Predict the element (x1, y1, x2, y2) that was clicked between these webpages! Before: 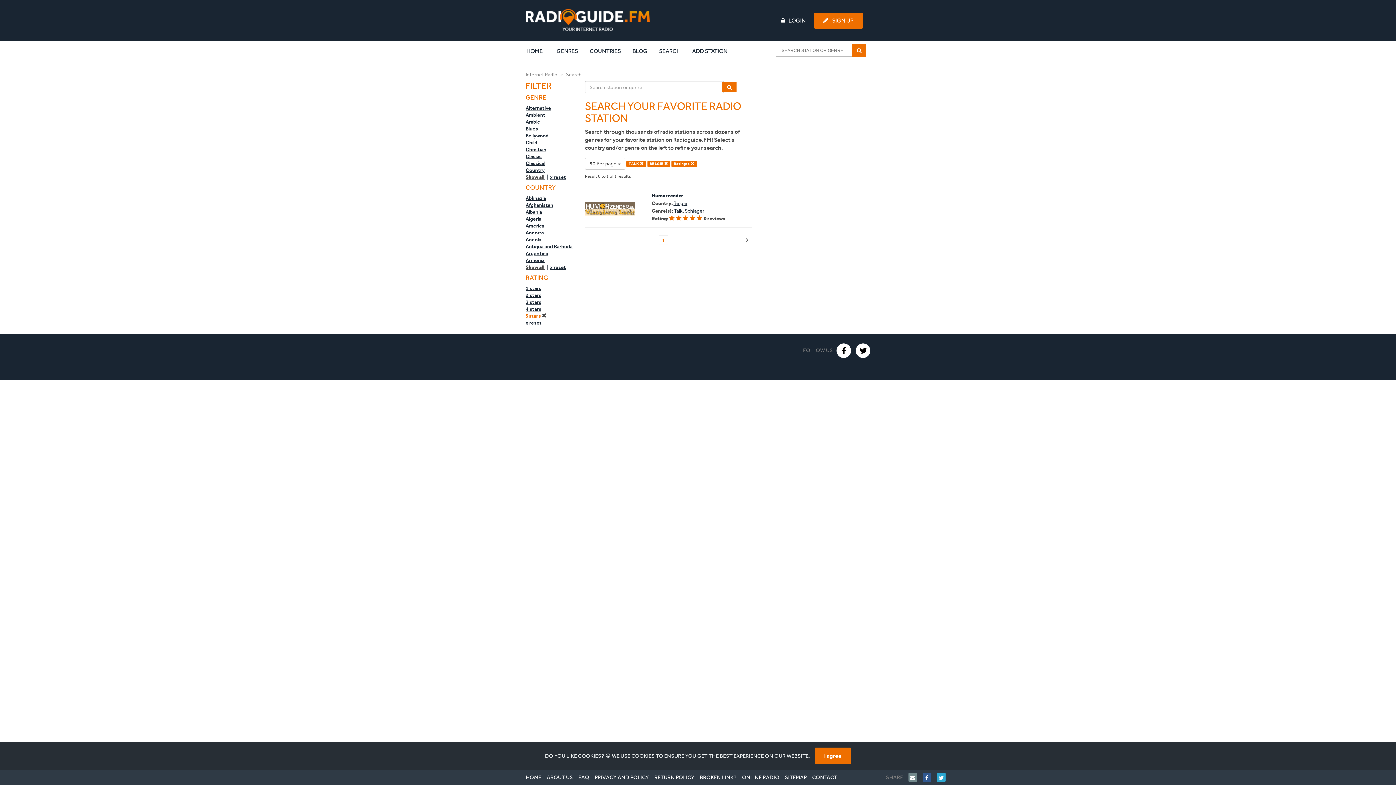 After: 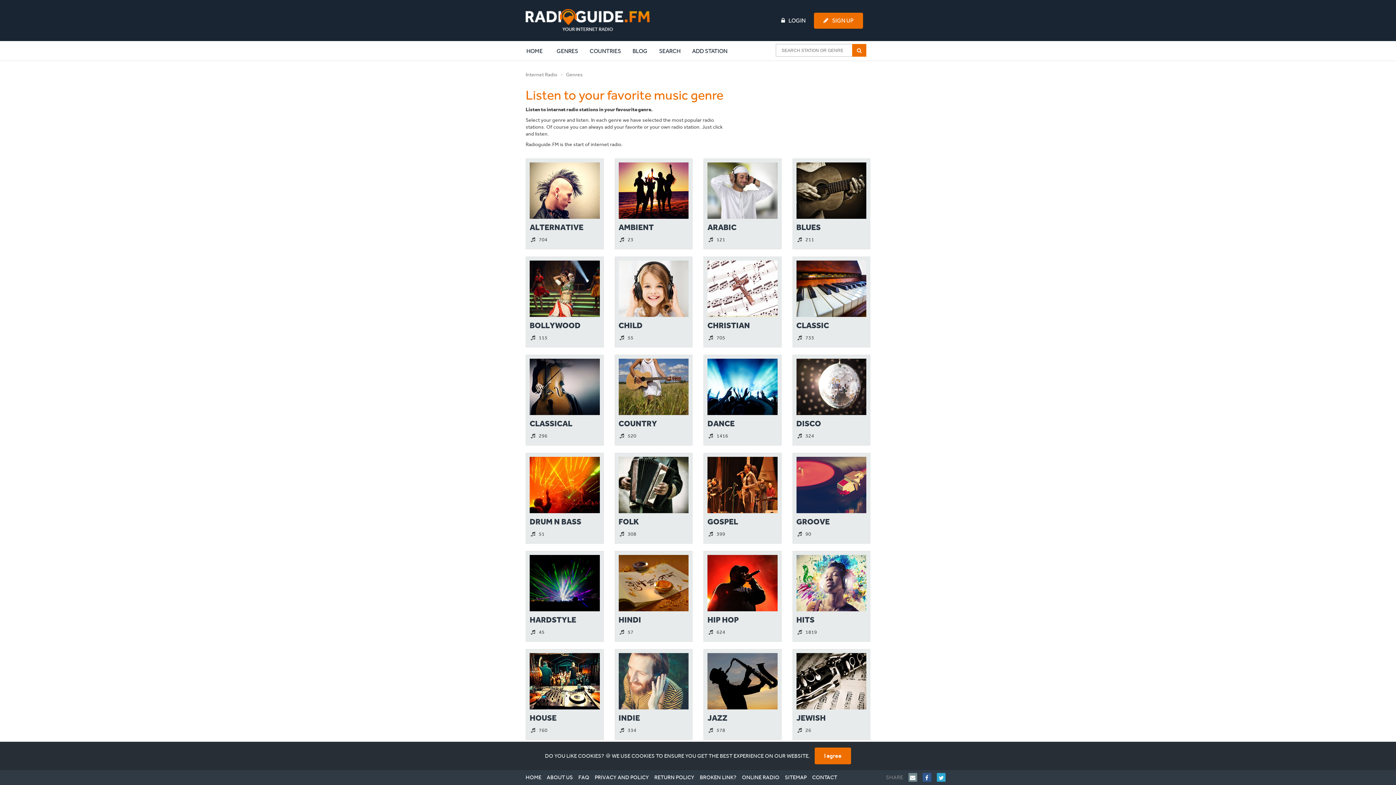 Action: bbox: (551, 42, 583, 60) label: GENRES